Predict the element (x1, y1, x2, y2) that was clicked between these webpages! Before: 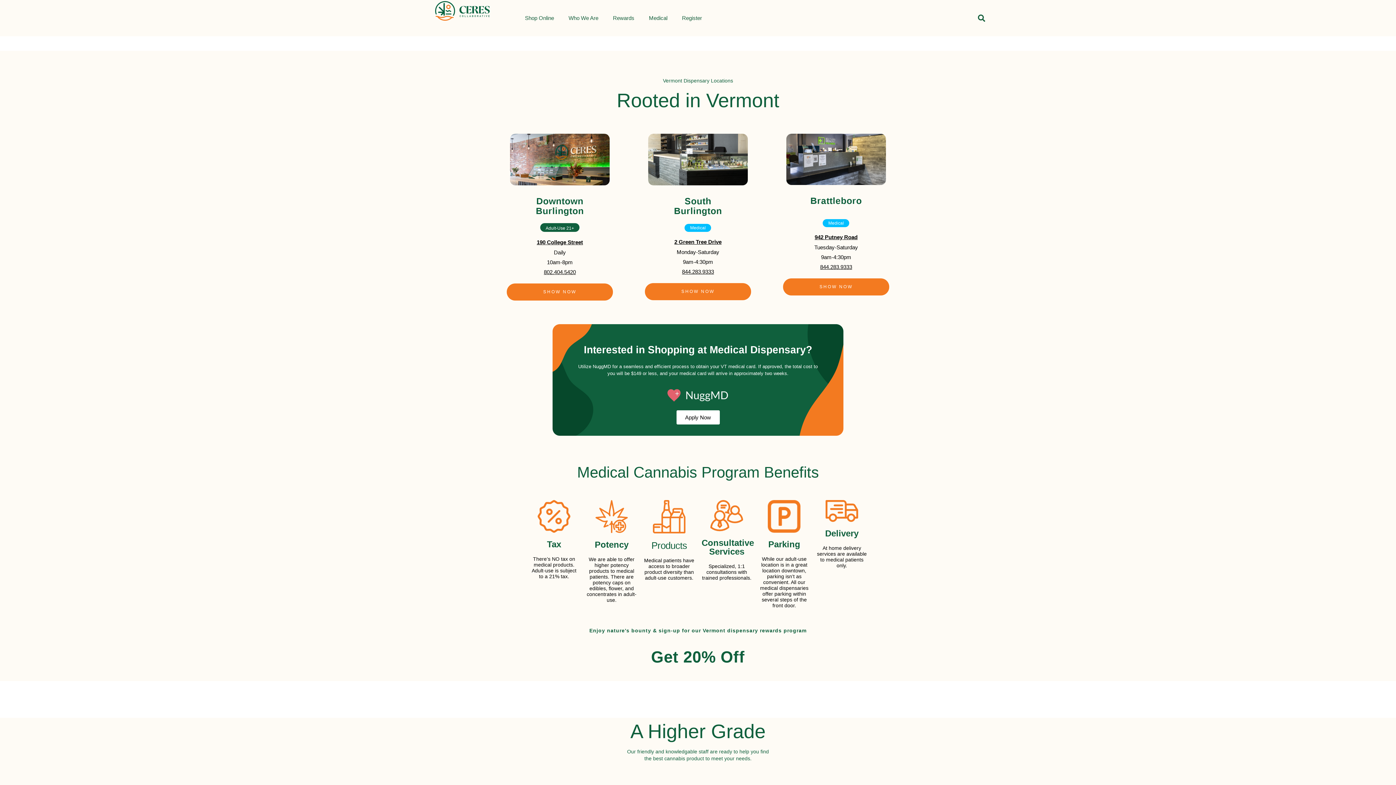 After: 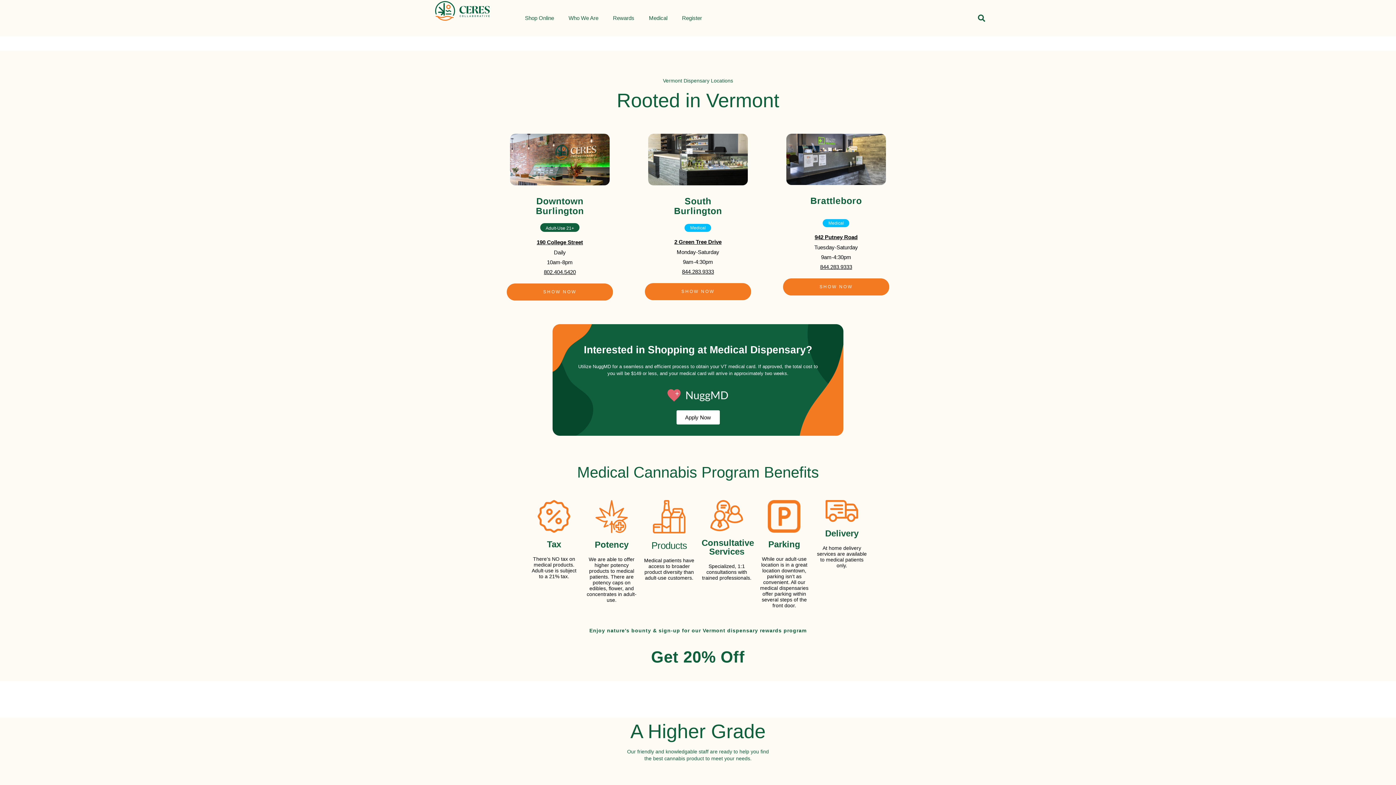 Action: bbox: (783, 278, 889, 295) label: SHOW NOW